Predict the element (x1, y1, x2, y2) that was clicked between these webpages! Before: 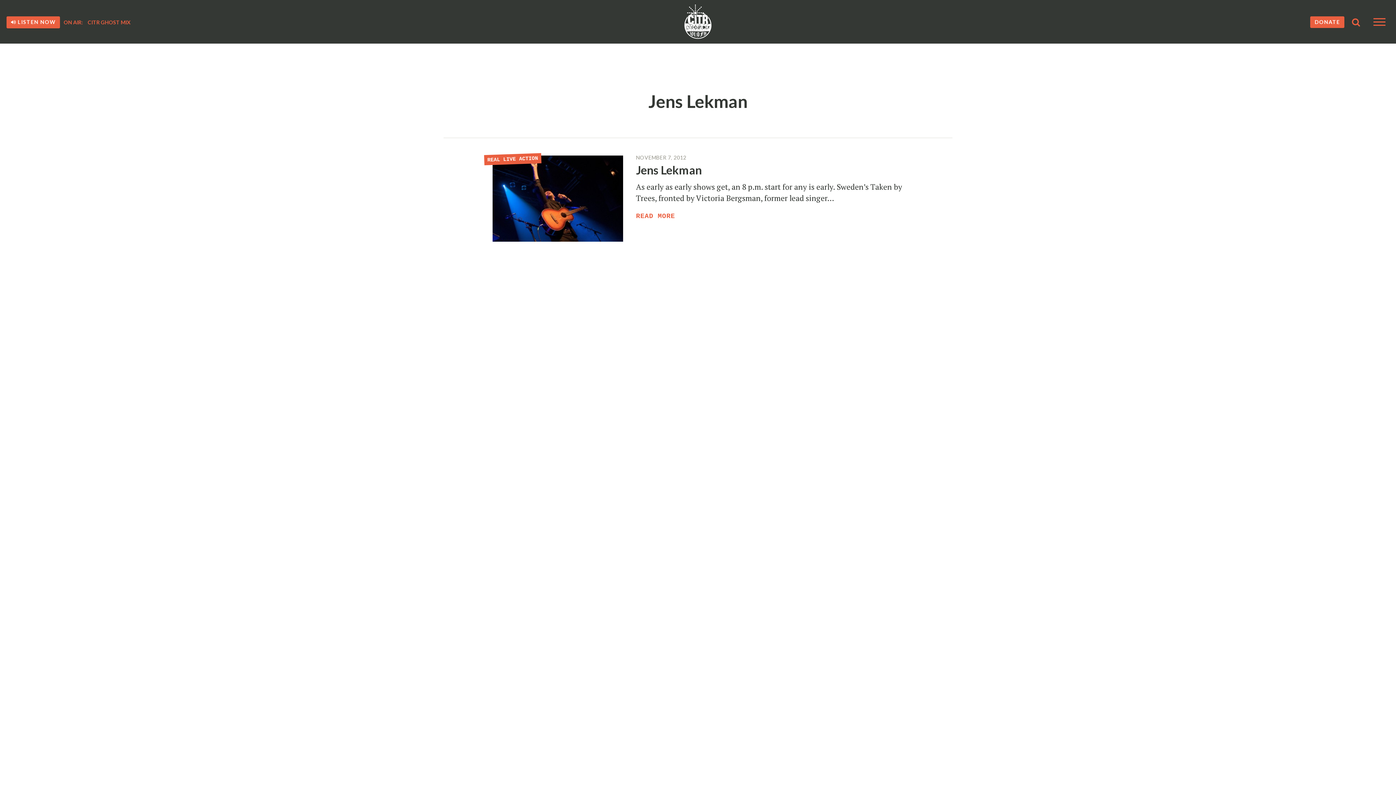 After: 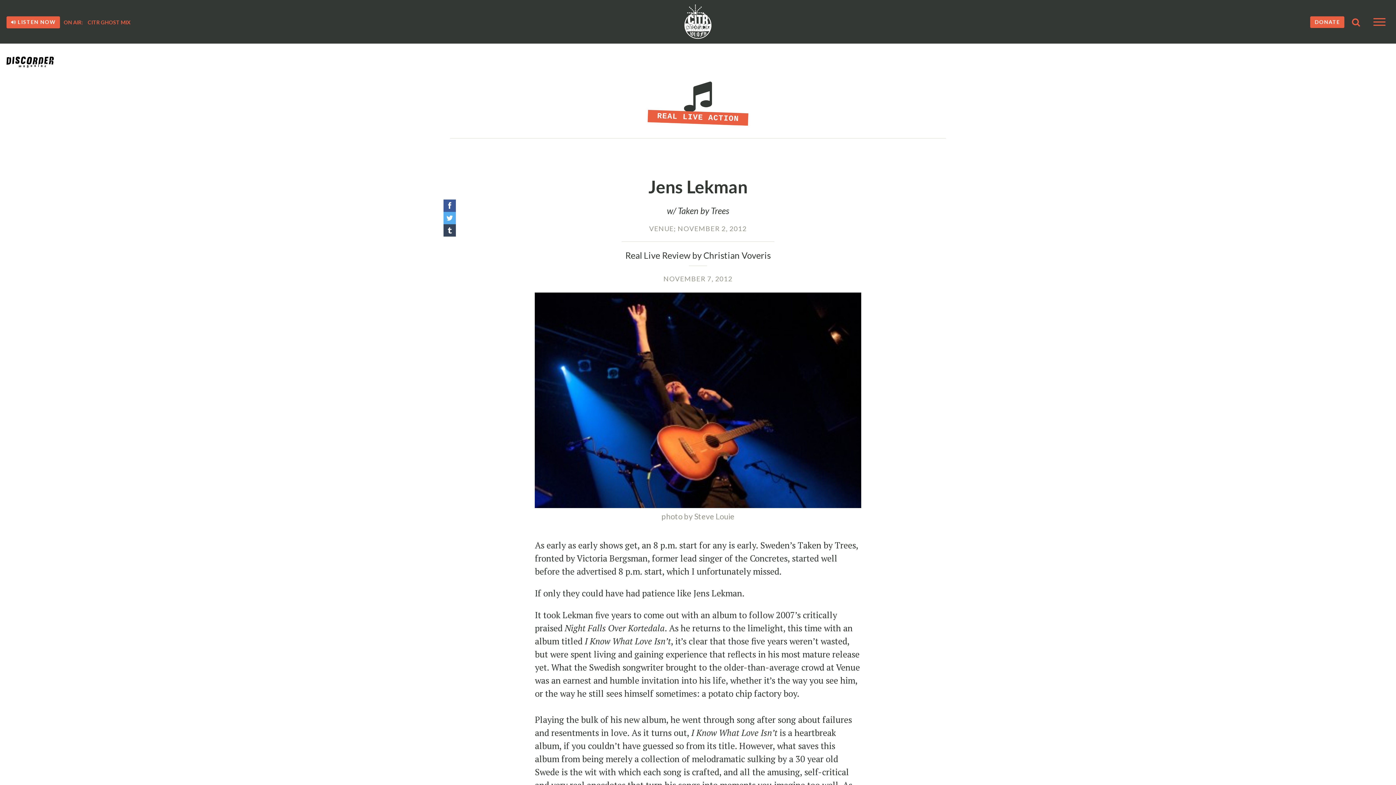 Action: label: Jens Lekman bbox: (636, 162, 702, 177)